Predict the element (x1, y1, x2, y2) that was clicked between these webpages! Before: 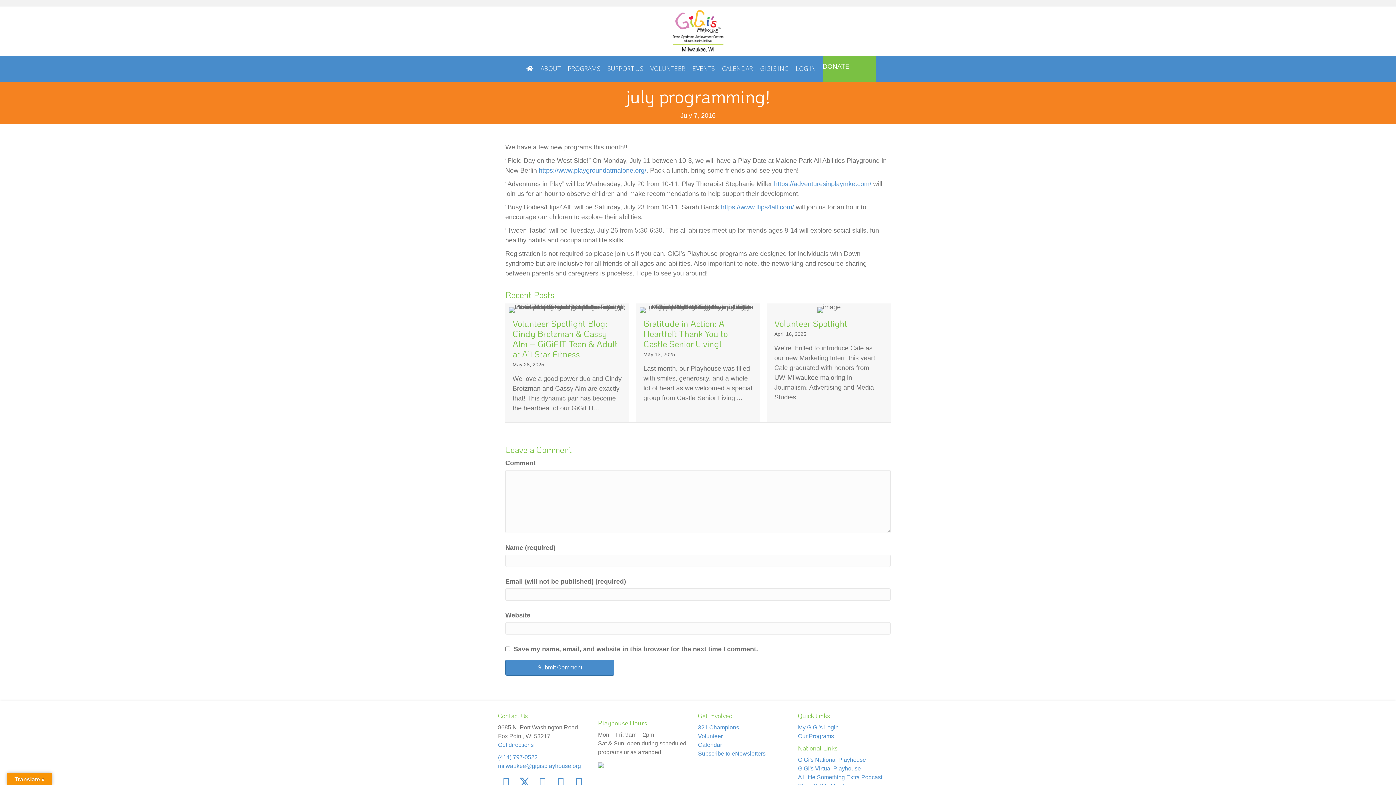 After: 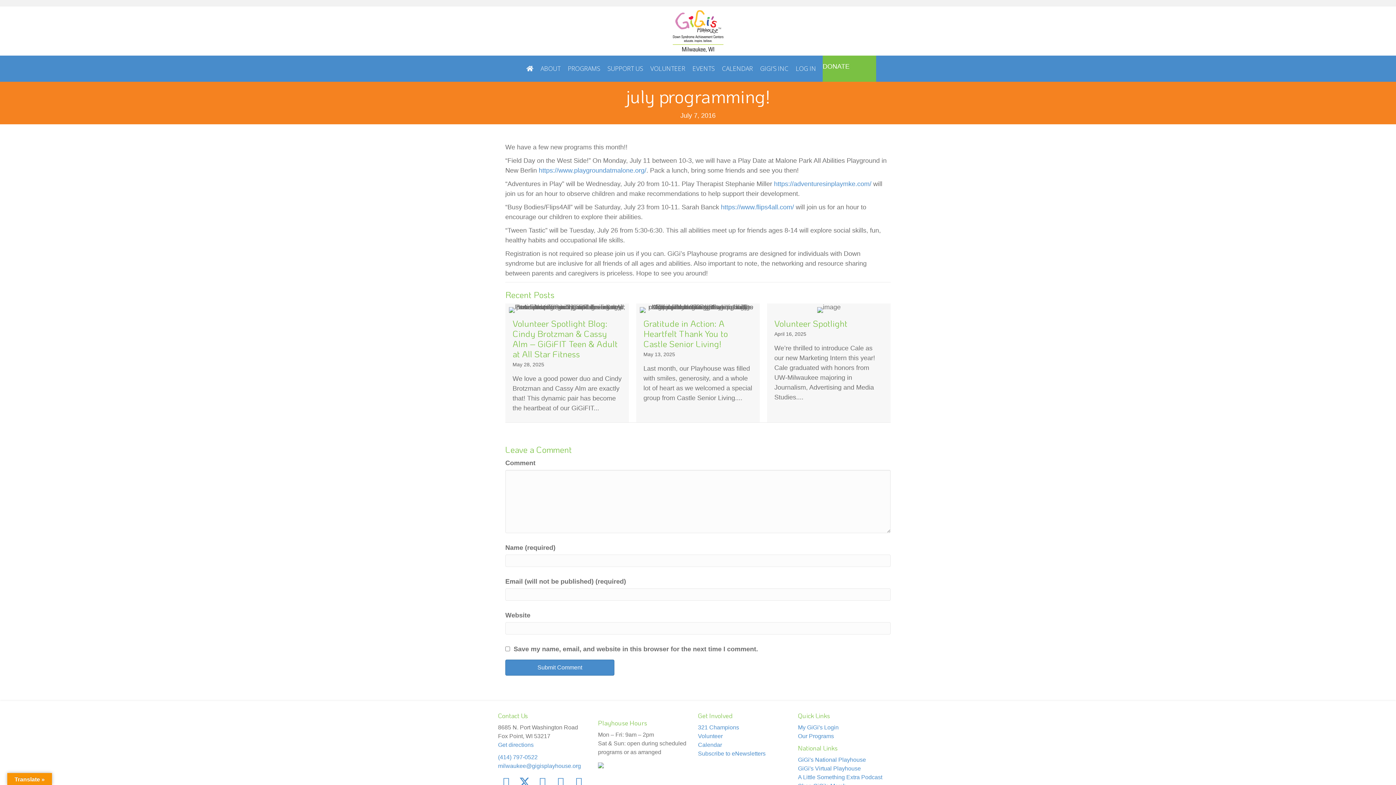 Action: bbox: (598, 761, 604, 769)